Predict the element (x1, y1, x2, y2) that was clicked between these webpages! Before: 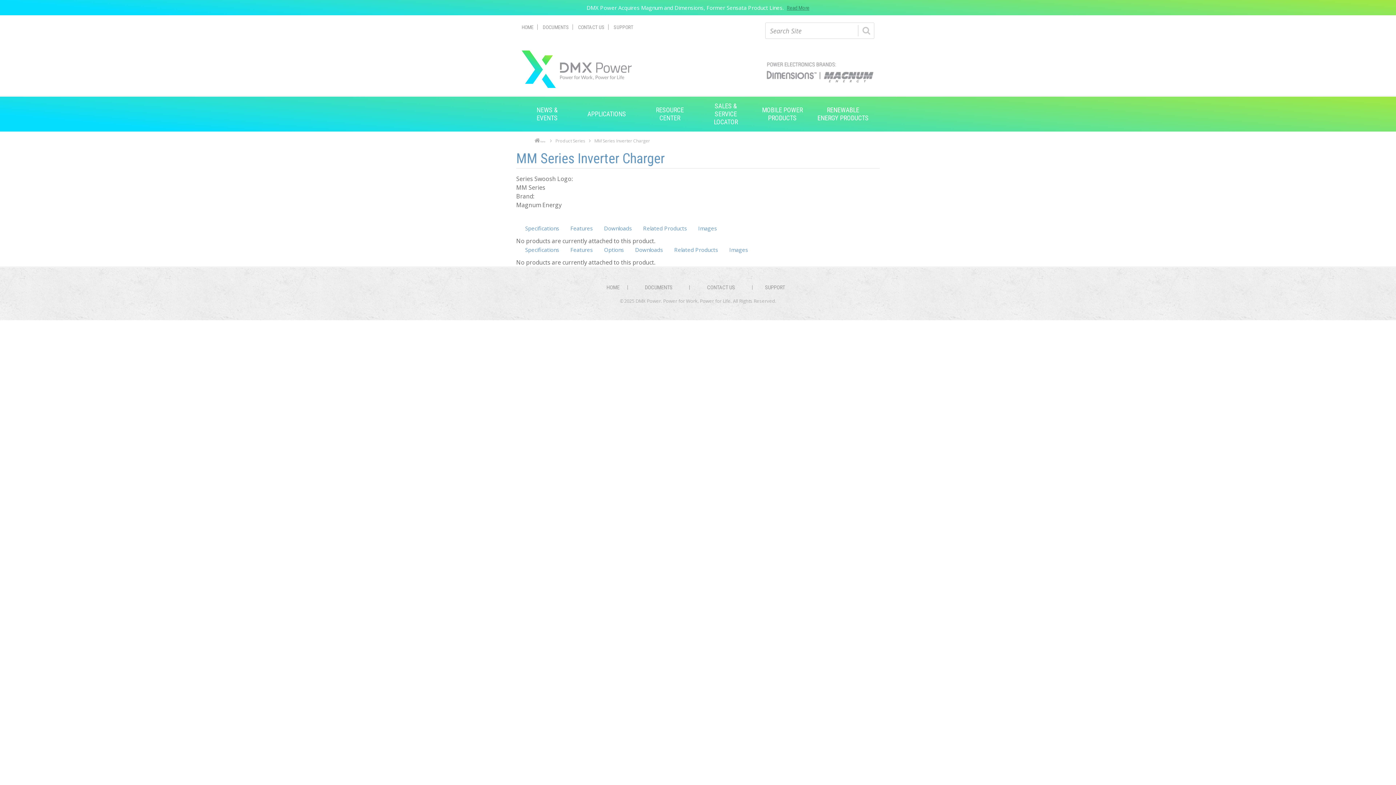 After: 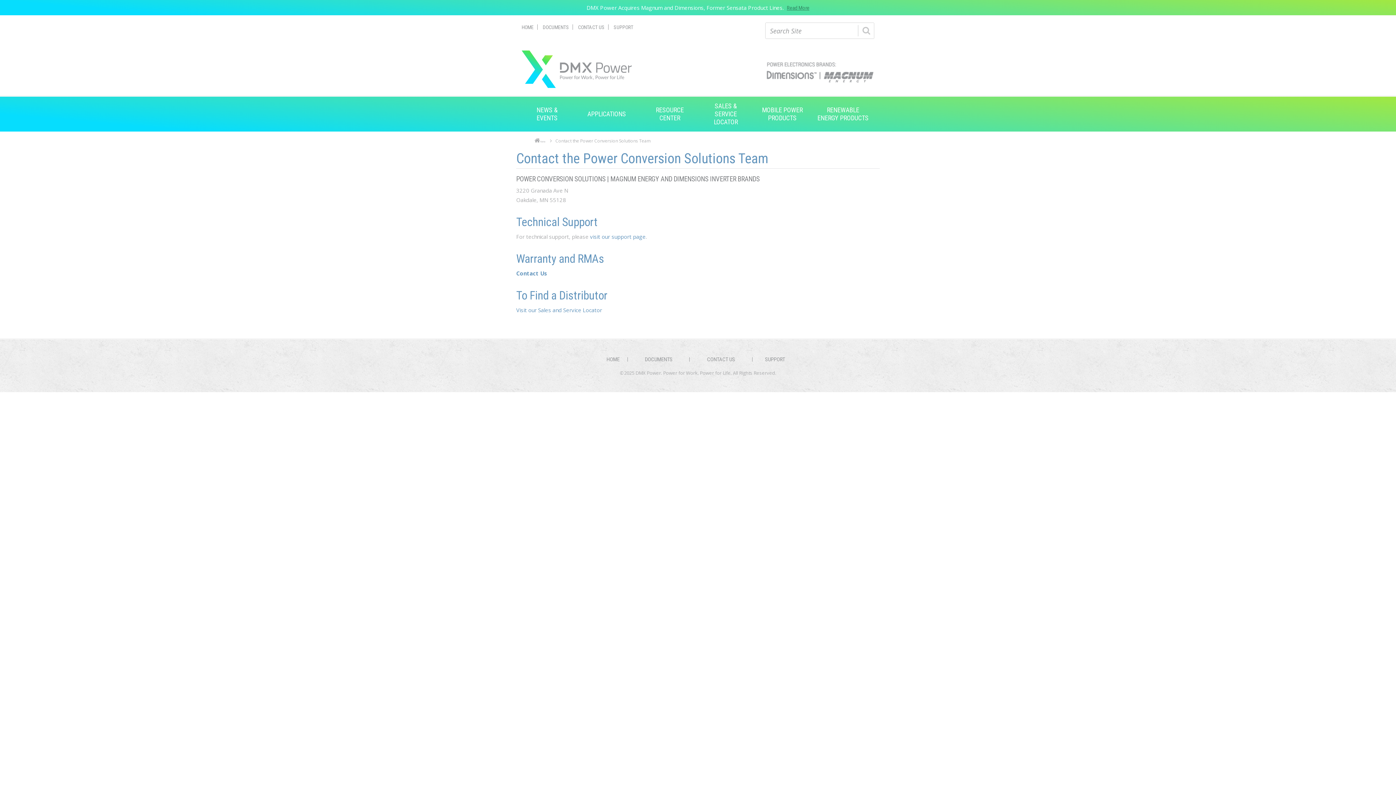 Action: bbox: (578, 24, 604, 30) label: CONTACT US